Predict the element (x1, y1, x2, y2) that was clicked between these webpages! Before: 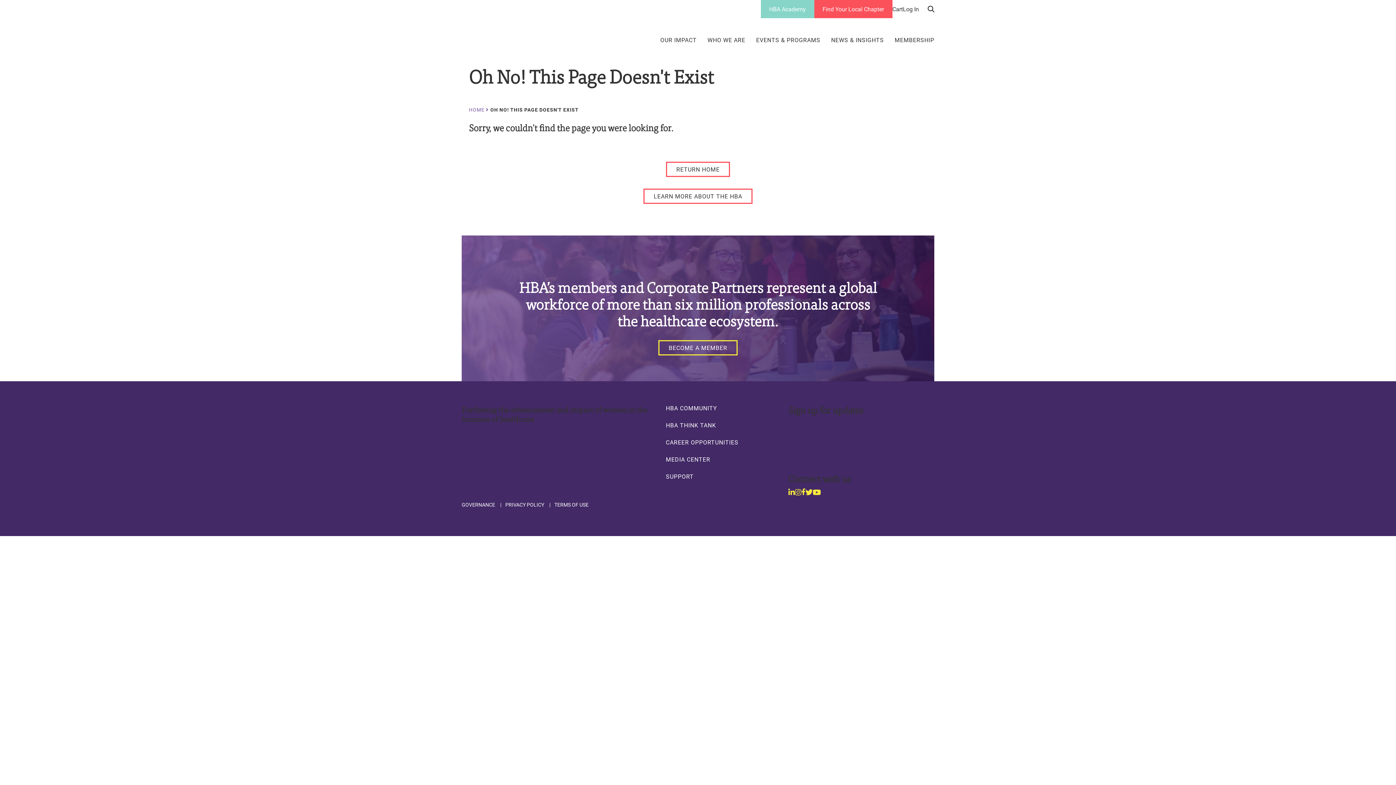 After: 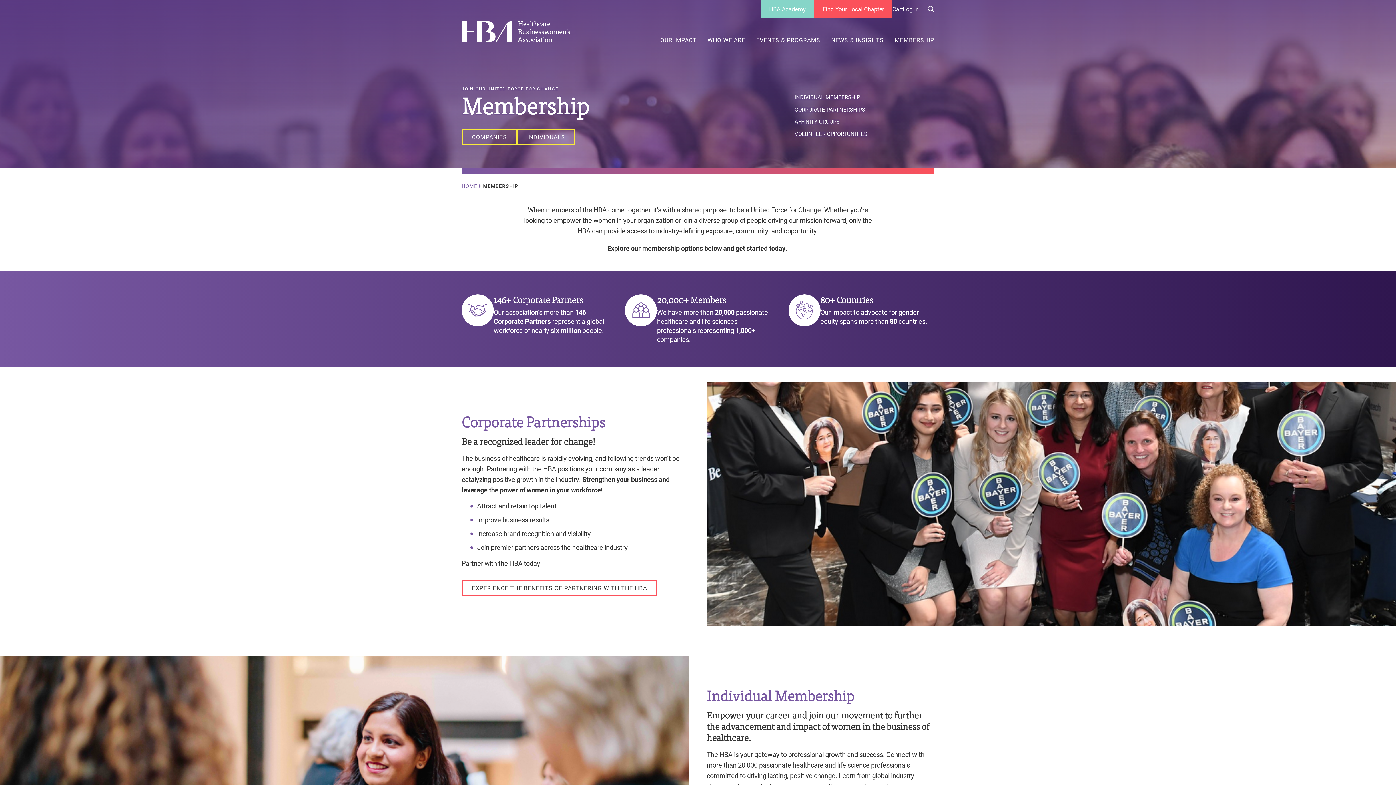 Action: bbox: (894, 36, 934, 43) label: MEMBERSHIP